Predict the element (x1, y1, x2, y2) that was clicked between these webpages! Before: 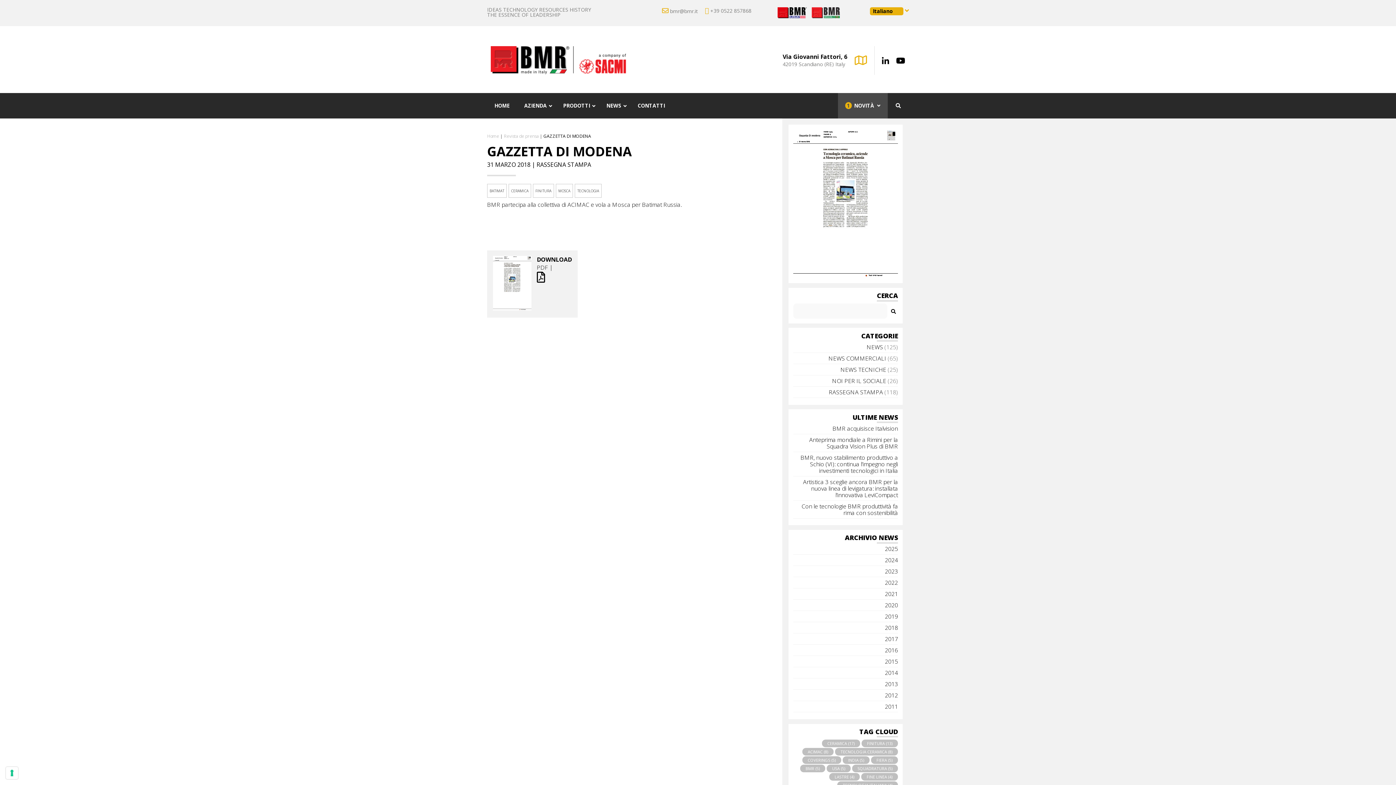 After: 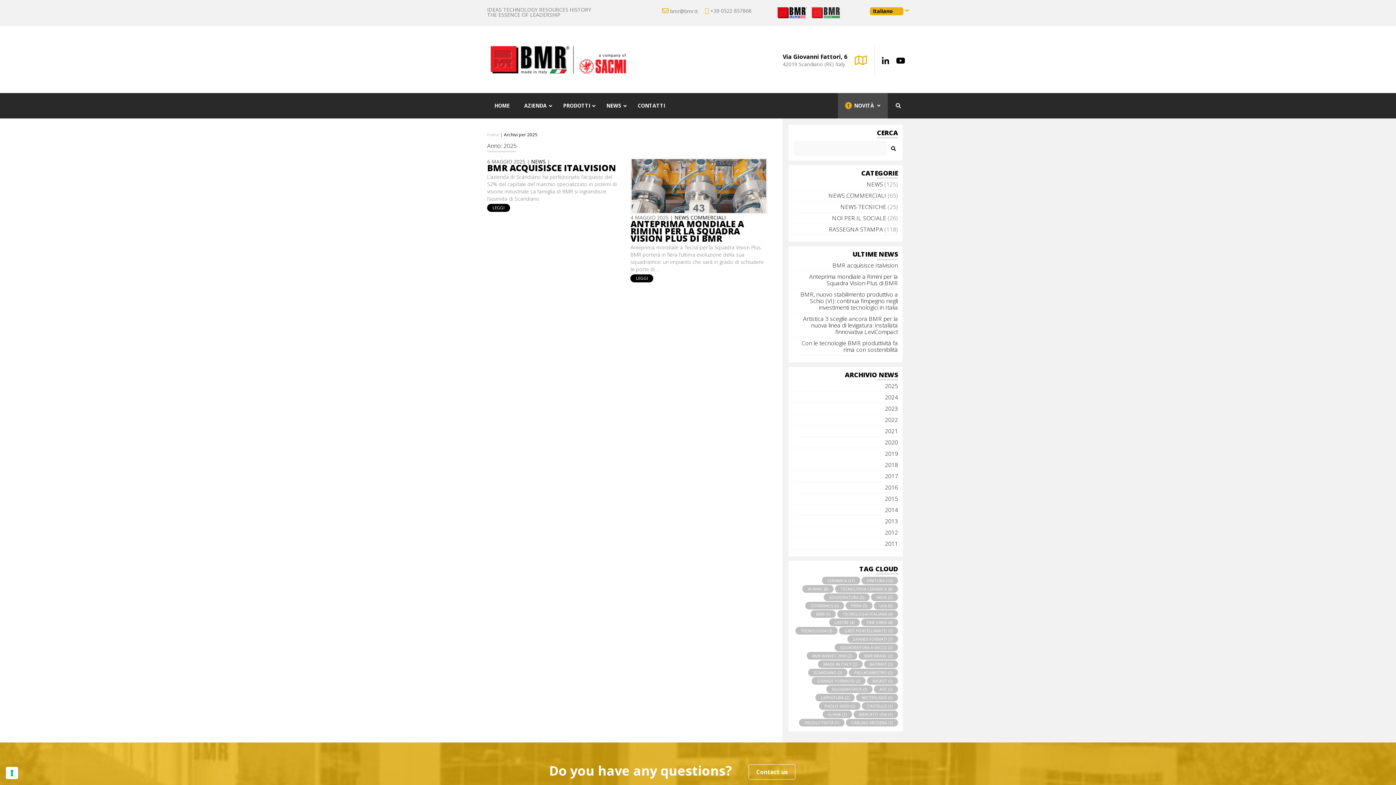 Action: bbox: (885, 545, 898, 553) label: 2025